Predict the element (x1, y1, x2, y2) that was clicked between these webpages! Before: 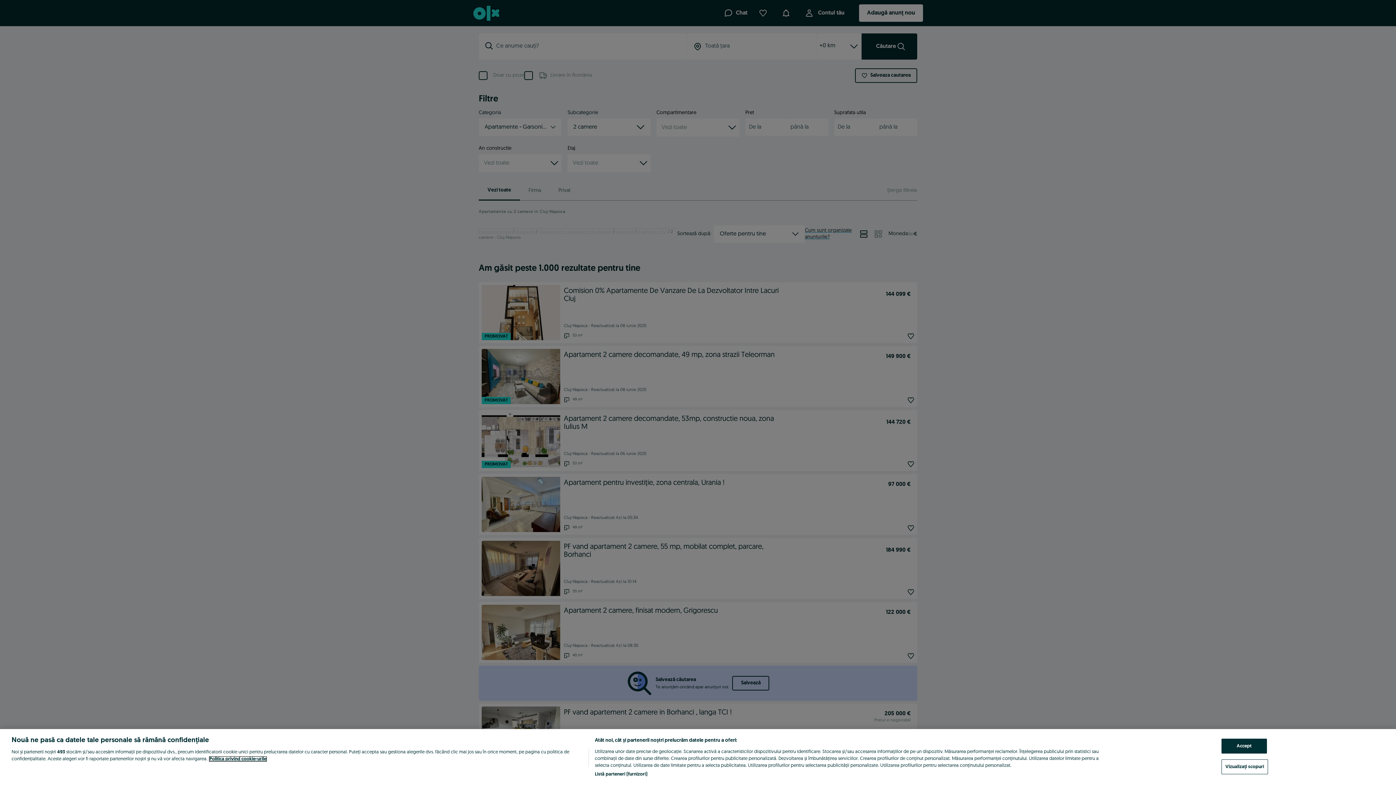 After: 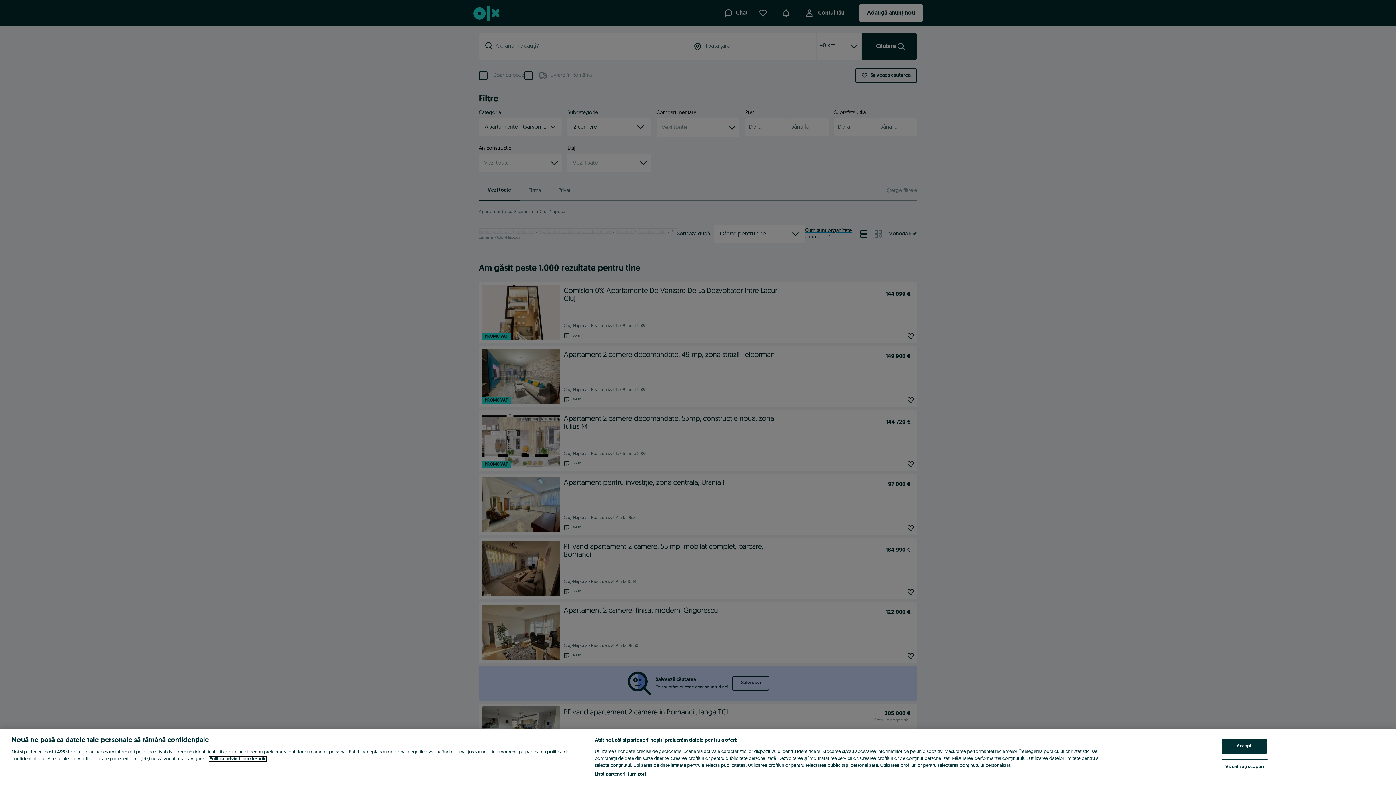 Action: bbox: (209, 757, 266, 761) label: Mai multe informații despre confidențialitatea datelor dvs., se deschide într-o fereastră nouă